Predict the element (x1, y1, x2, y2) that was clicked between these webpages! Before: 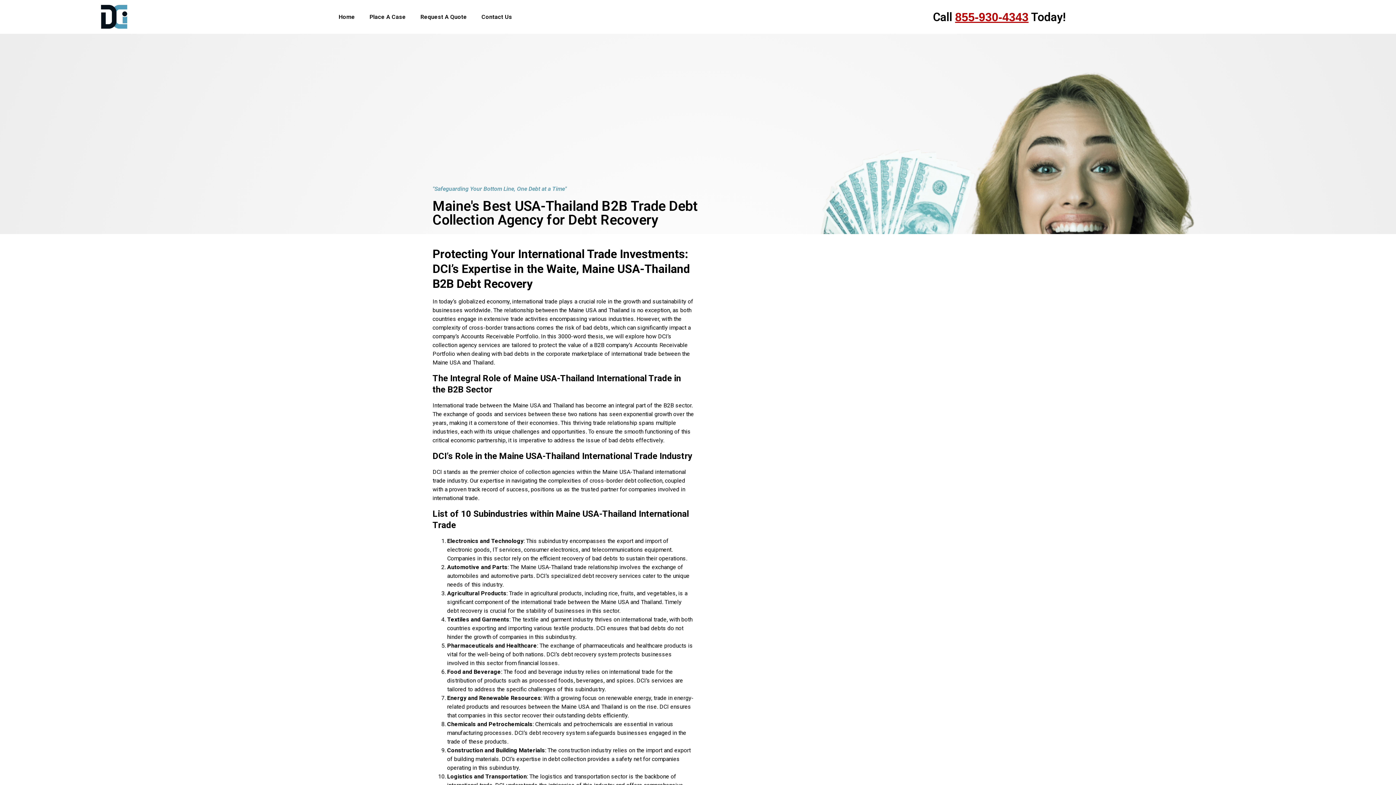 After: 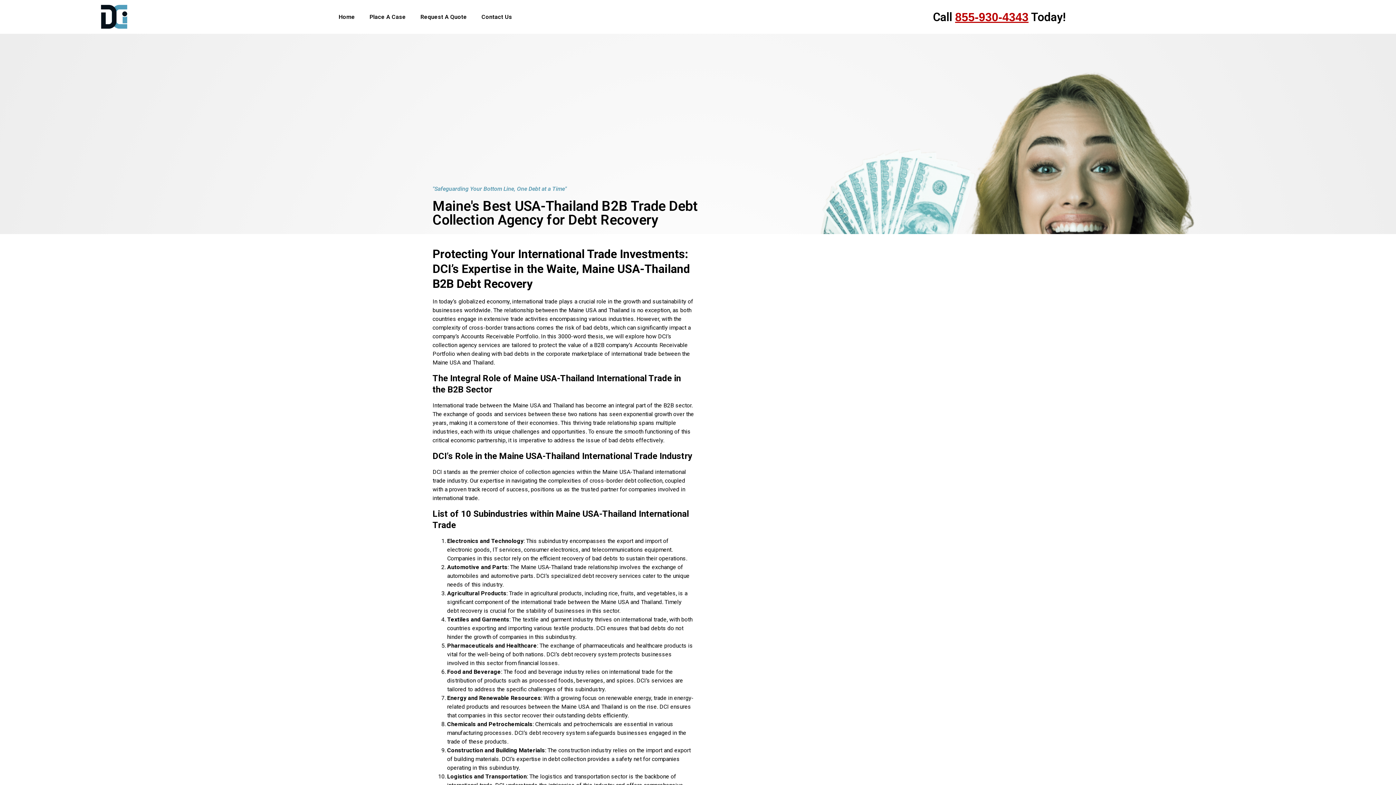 Action: label: 855-930-4343 bbox: (955, 10, 1028, 23)